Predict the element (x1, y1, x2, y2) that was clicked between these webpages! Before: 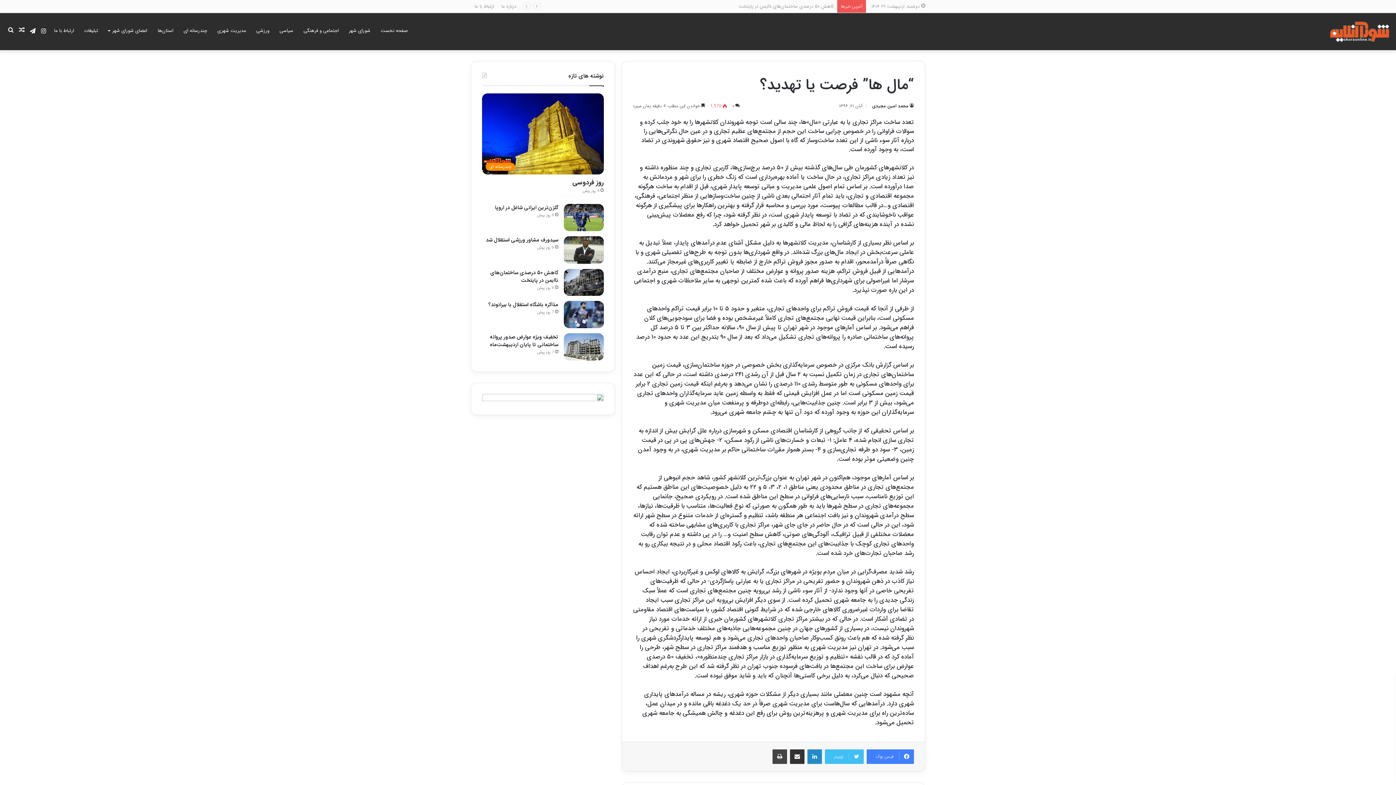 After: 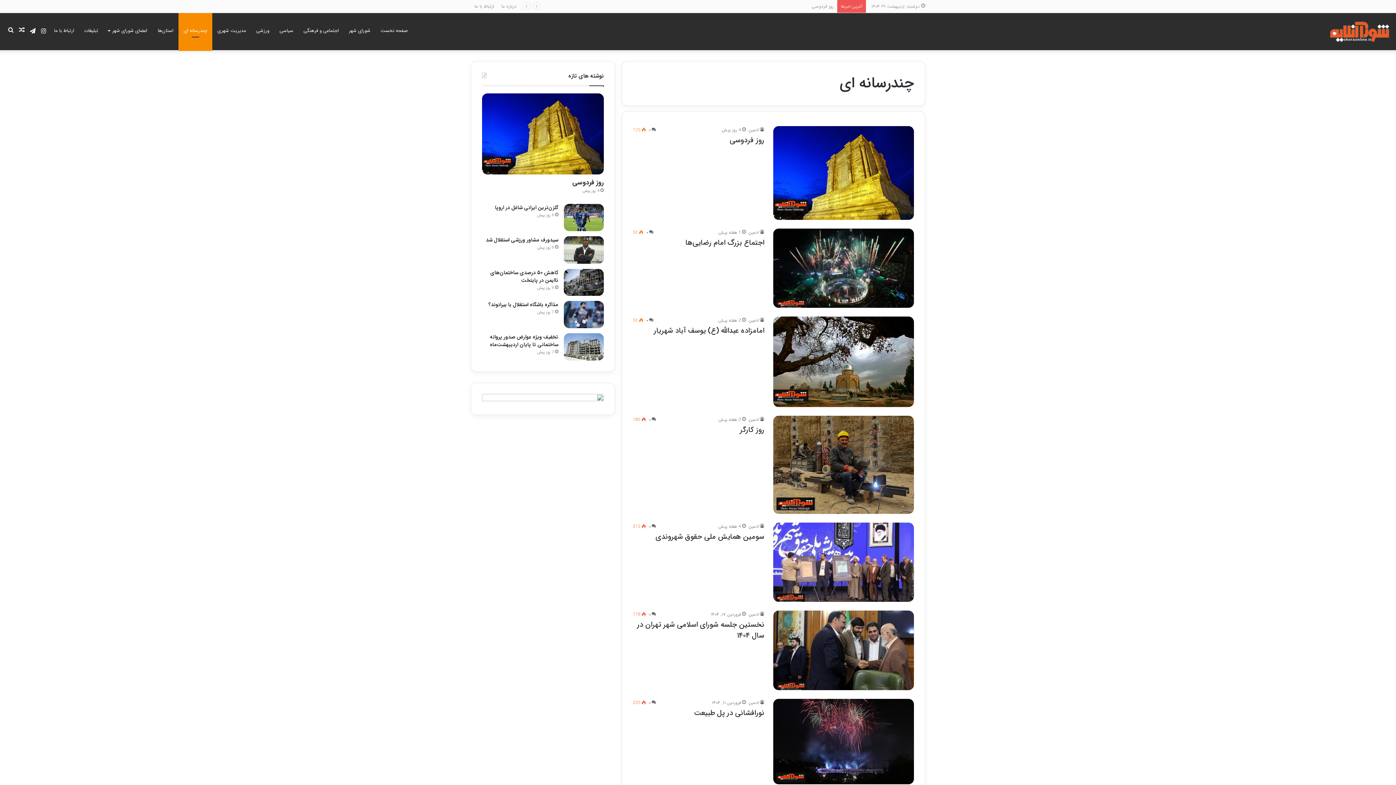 Action: bbox: (178, 12, 212, 49) label: چندرسانه ای